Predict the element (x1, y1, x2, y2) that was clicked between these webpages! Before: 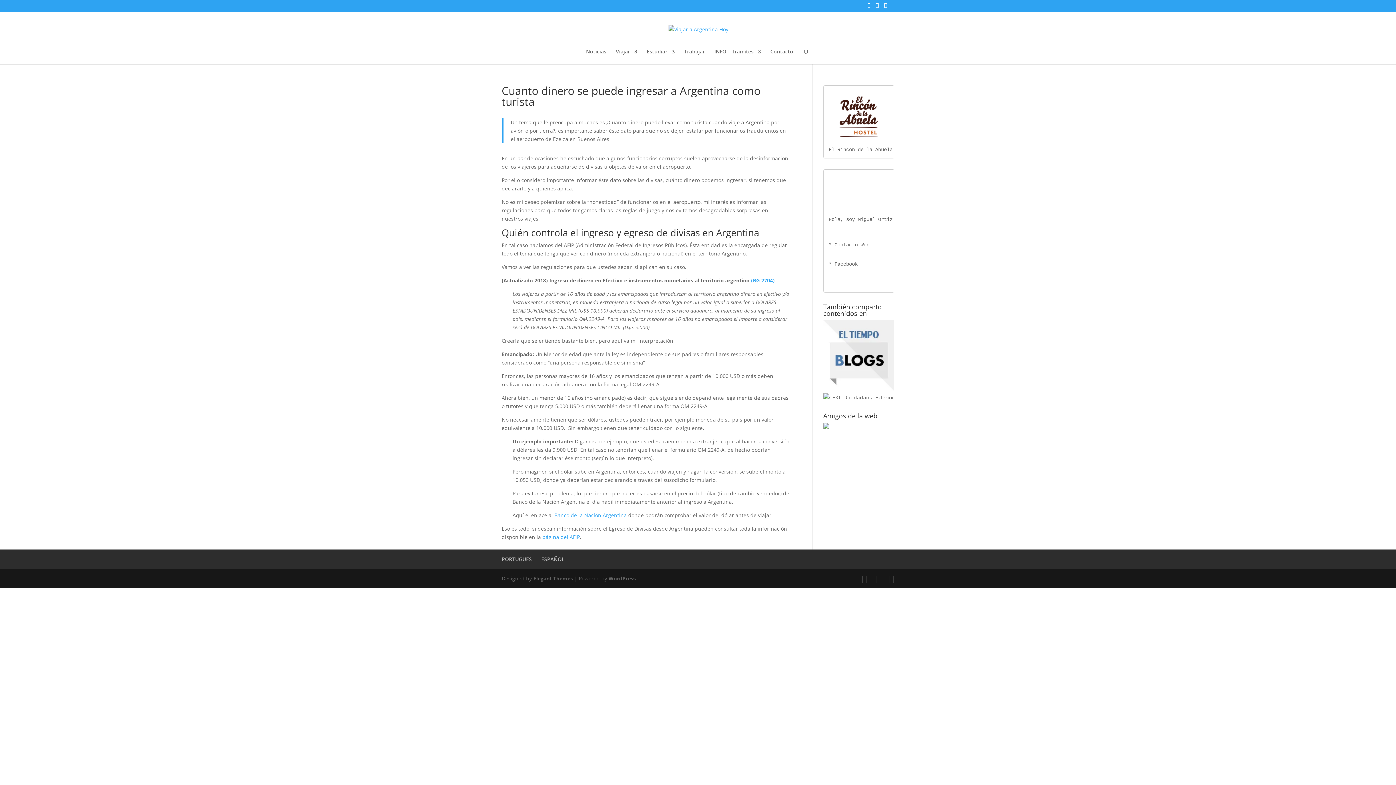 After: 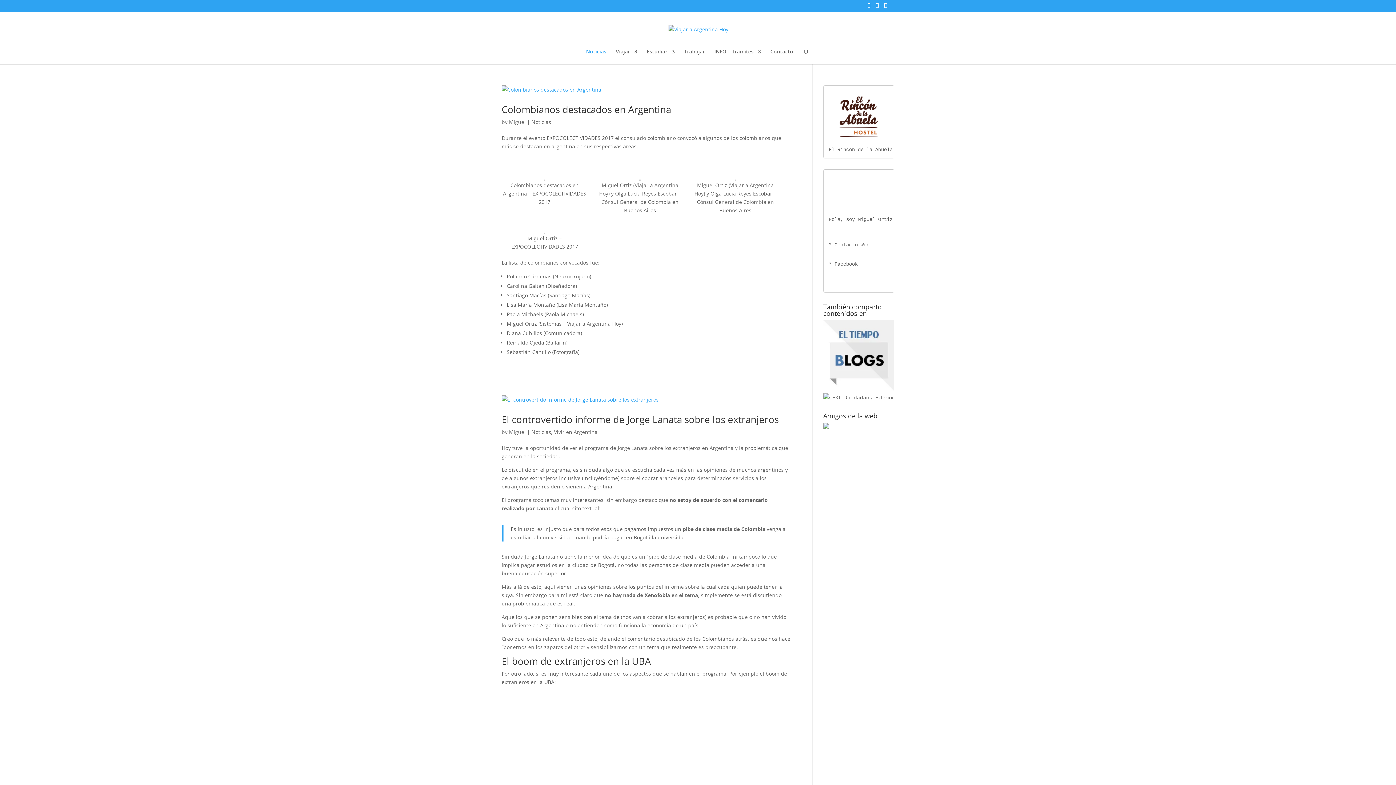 Action: label: Noticias bbox: (586, 49, 606, 64)